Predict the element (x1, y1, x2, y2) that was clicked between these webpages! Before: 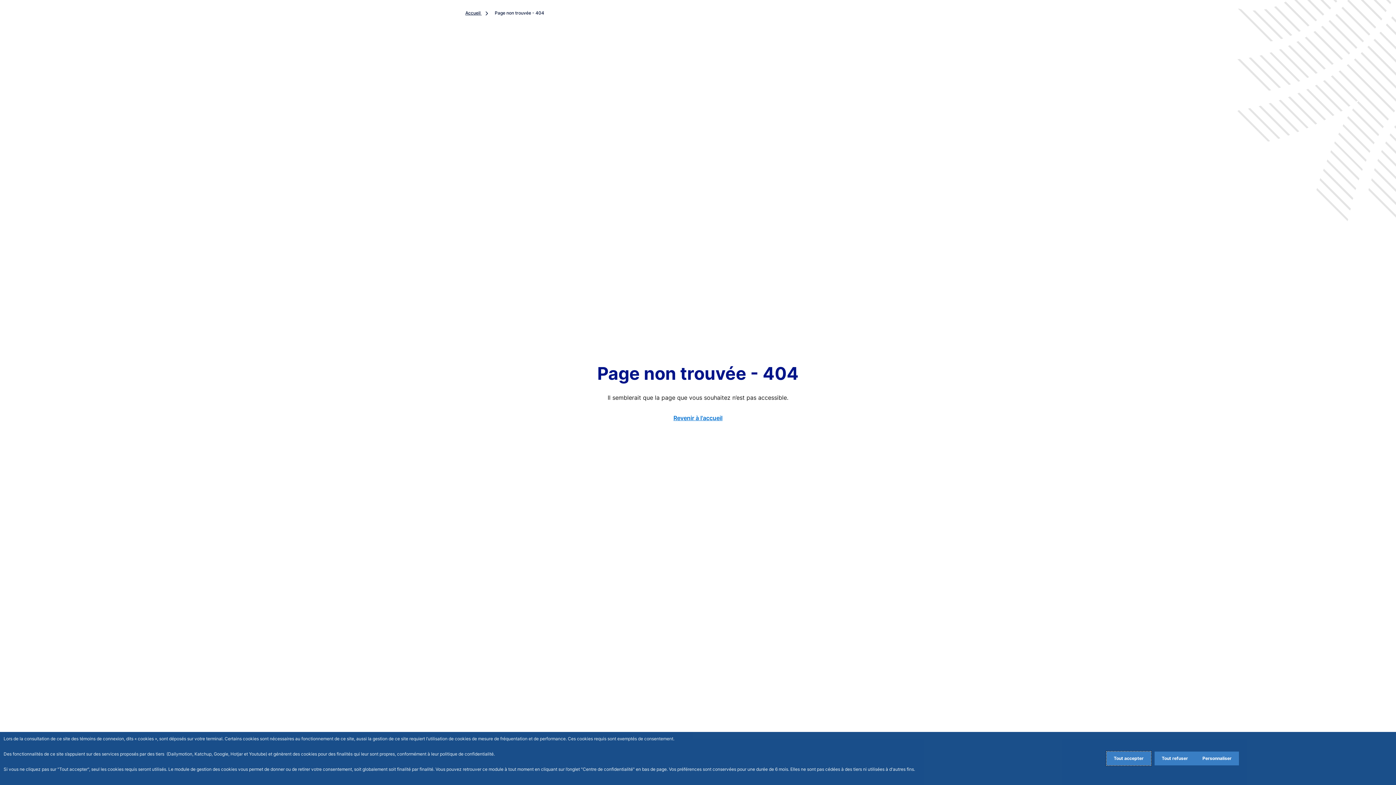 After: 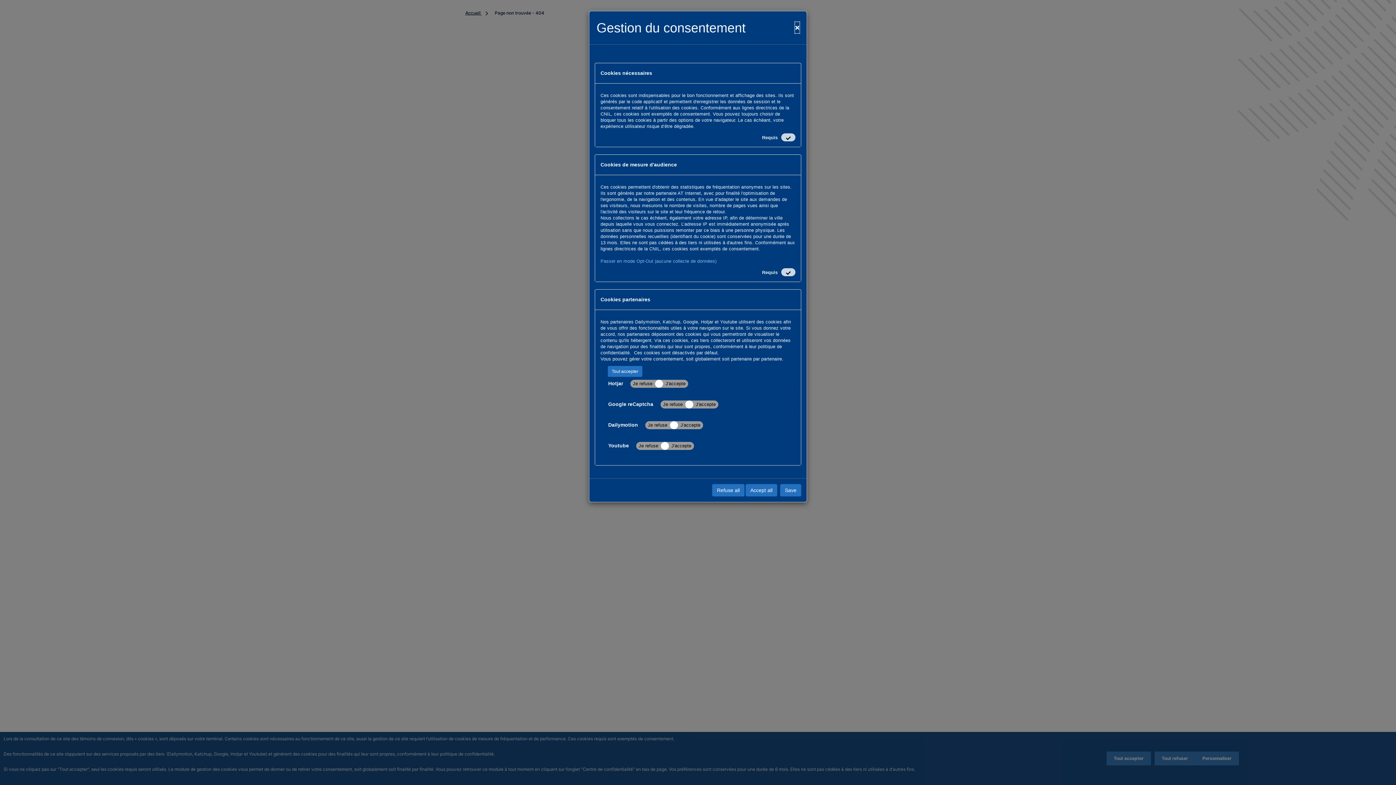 Action: label: Personalize privacy settings bbox: (1195, 752, 1239, 765)